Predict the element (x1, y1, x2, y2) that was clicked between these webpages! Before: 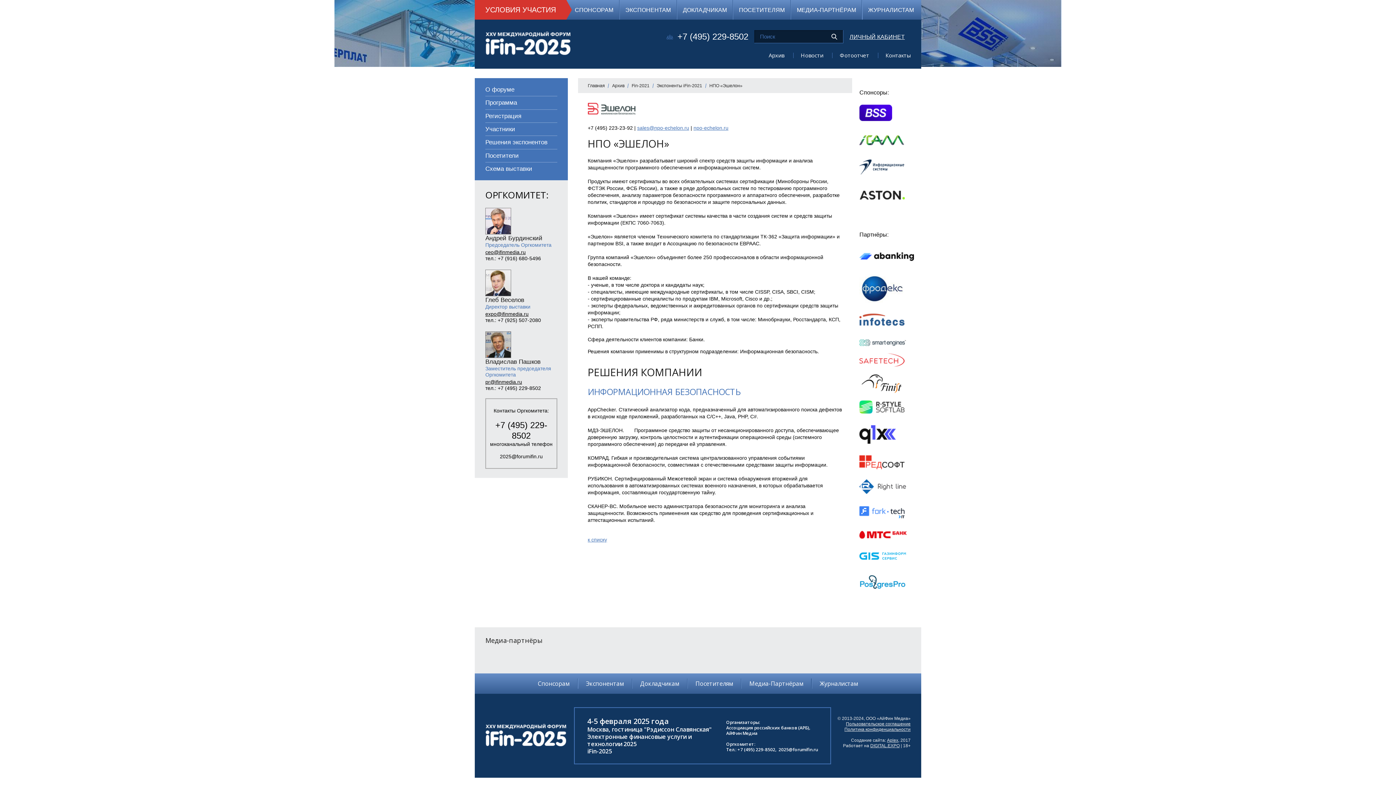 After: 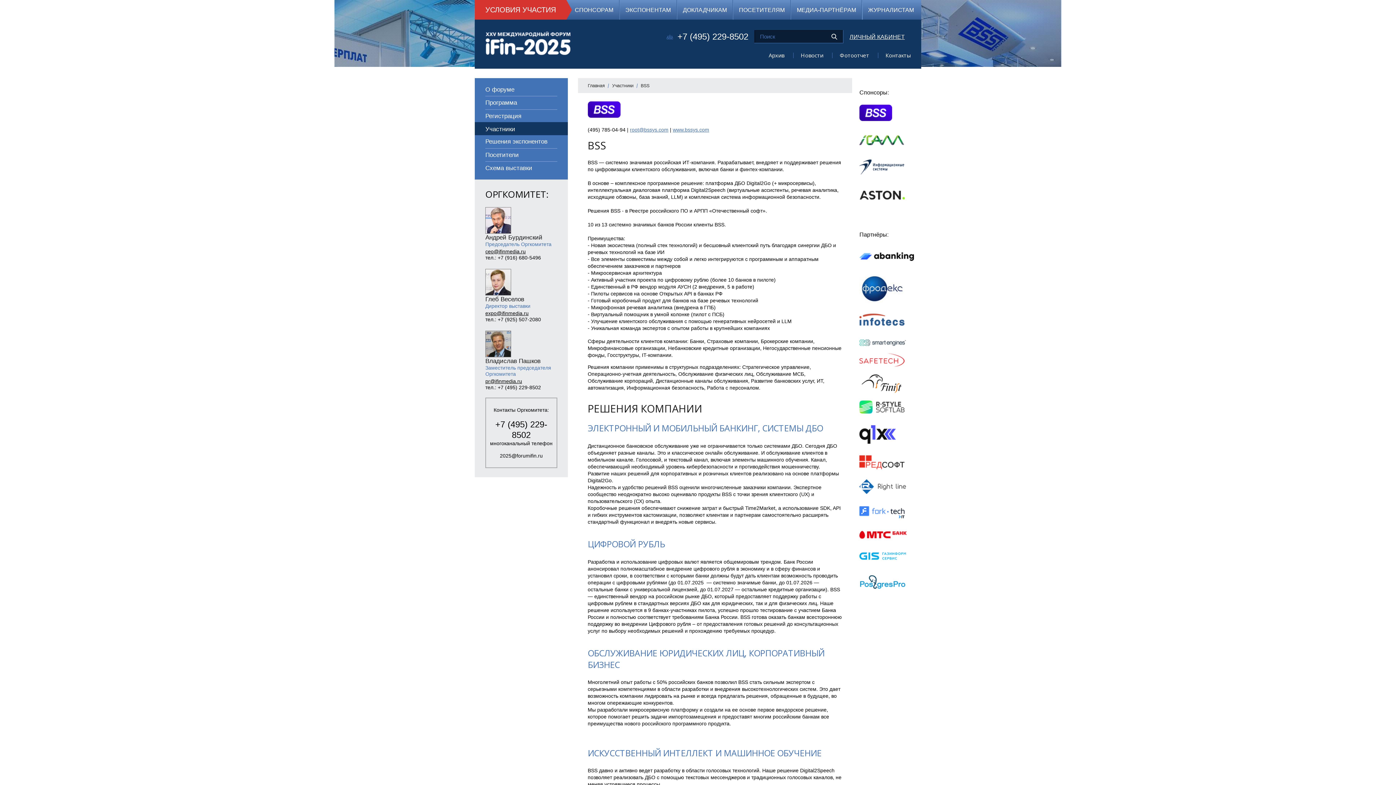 Action: bbox: (859, 104, 892, 121)